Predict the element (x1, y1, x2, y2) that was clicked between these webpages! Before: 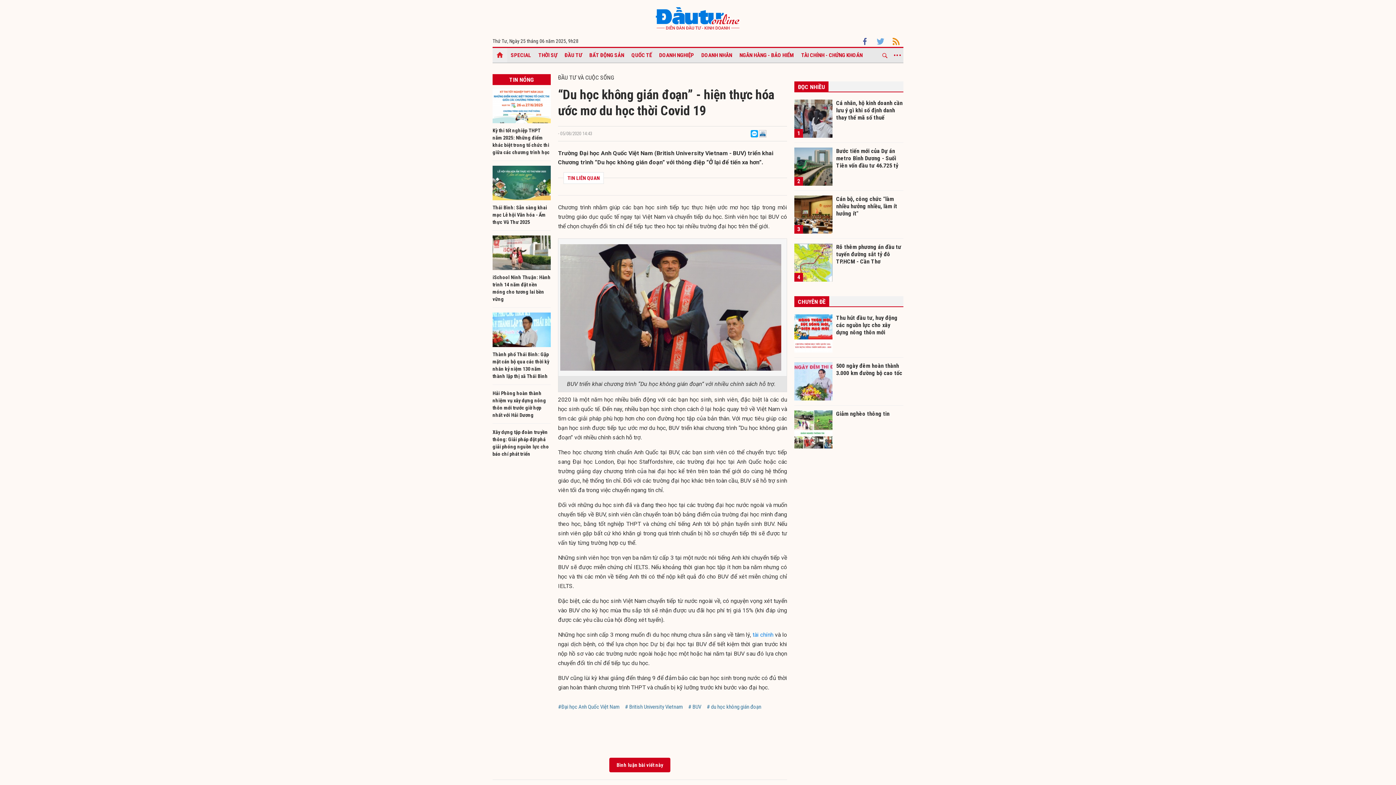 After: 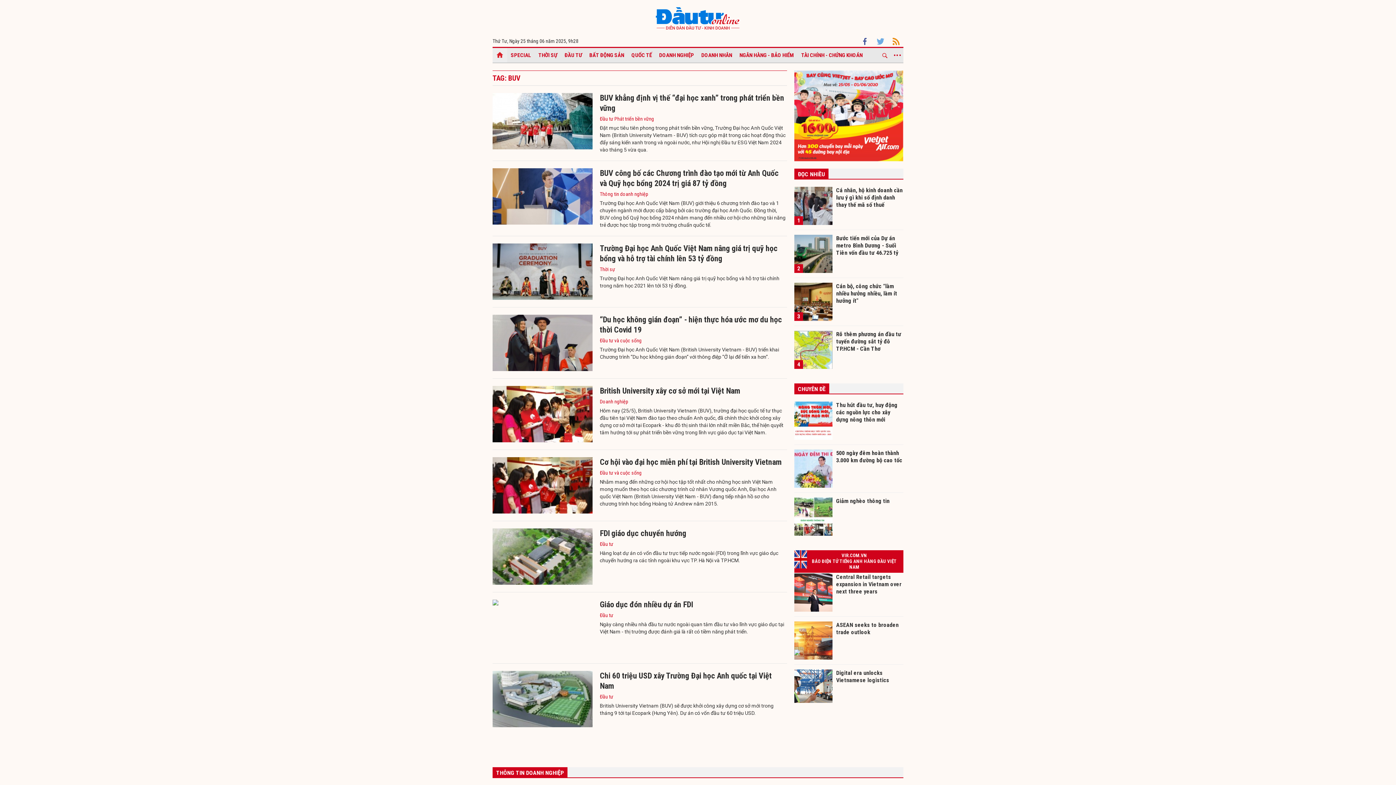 Action: label: # BUV bbox: (688, 703, 701, 710)